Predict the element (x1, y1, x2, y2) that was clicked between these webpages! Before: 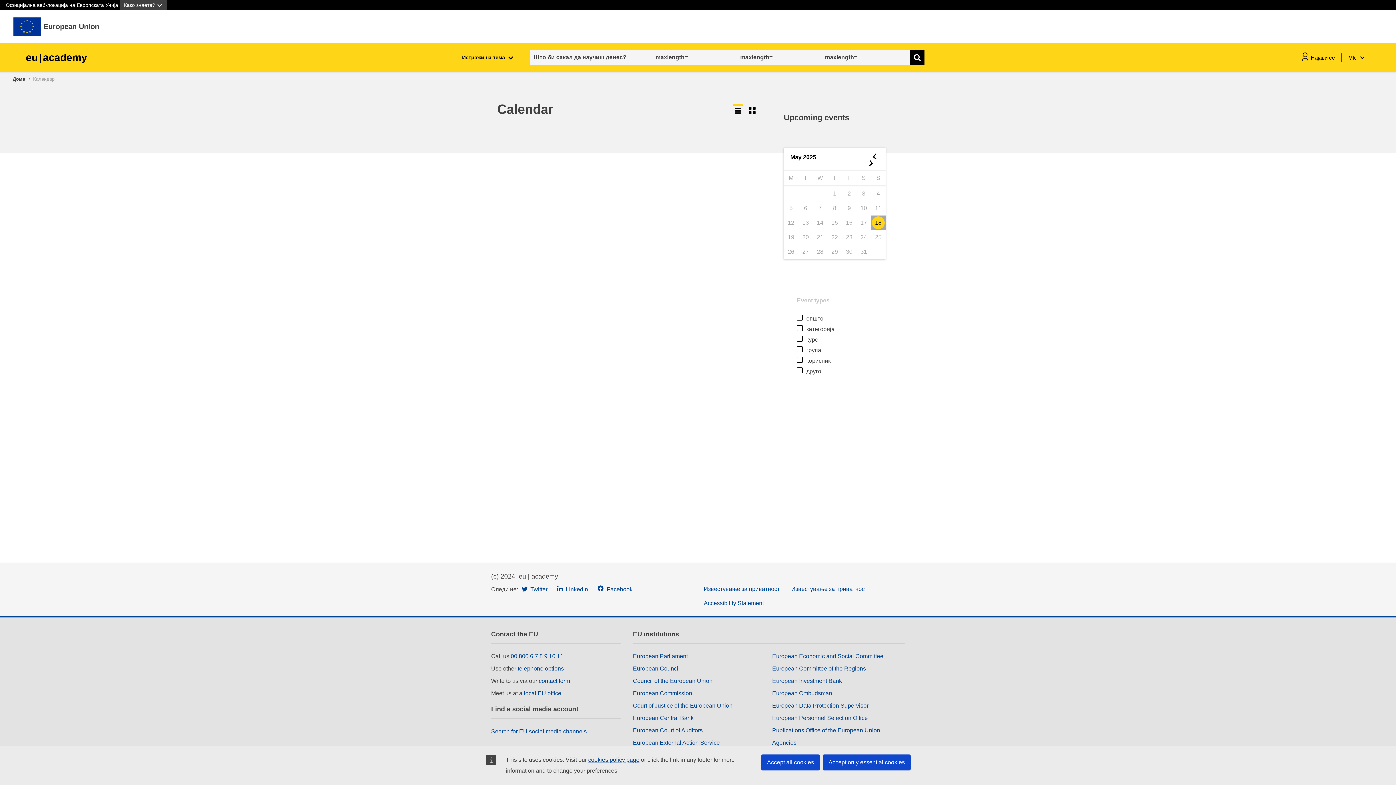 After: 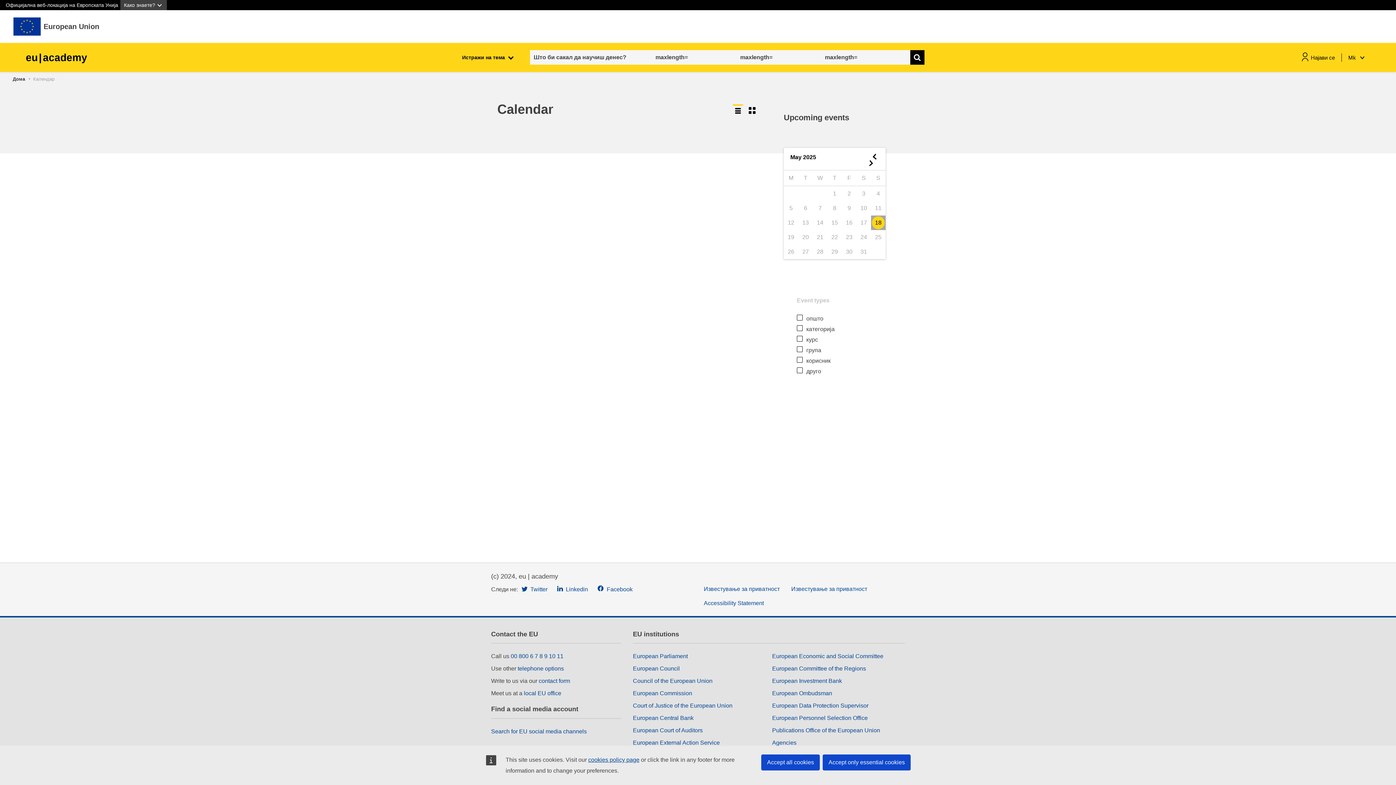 Action: label:  Facebook bbox: (597, 586, 632, 592)